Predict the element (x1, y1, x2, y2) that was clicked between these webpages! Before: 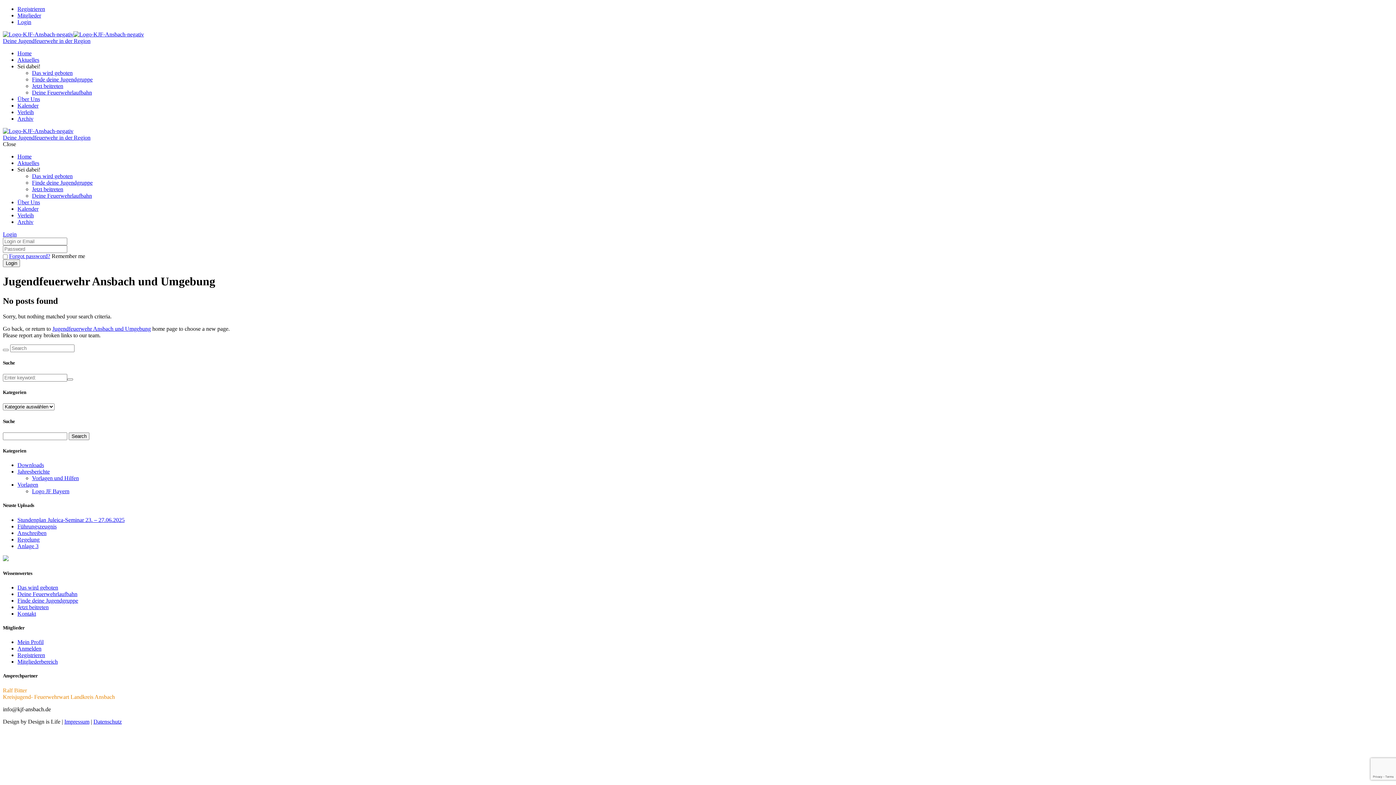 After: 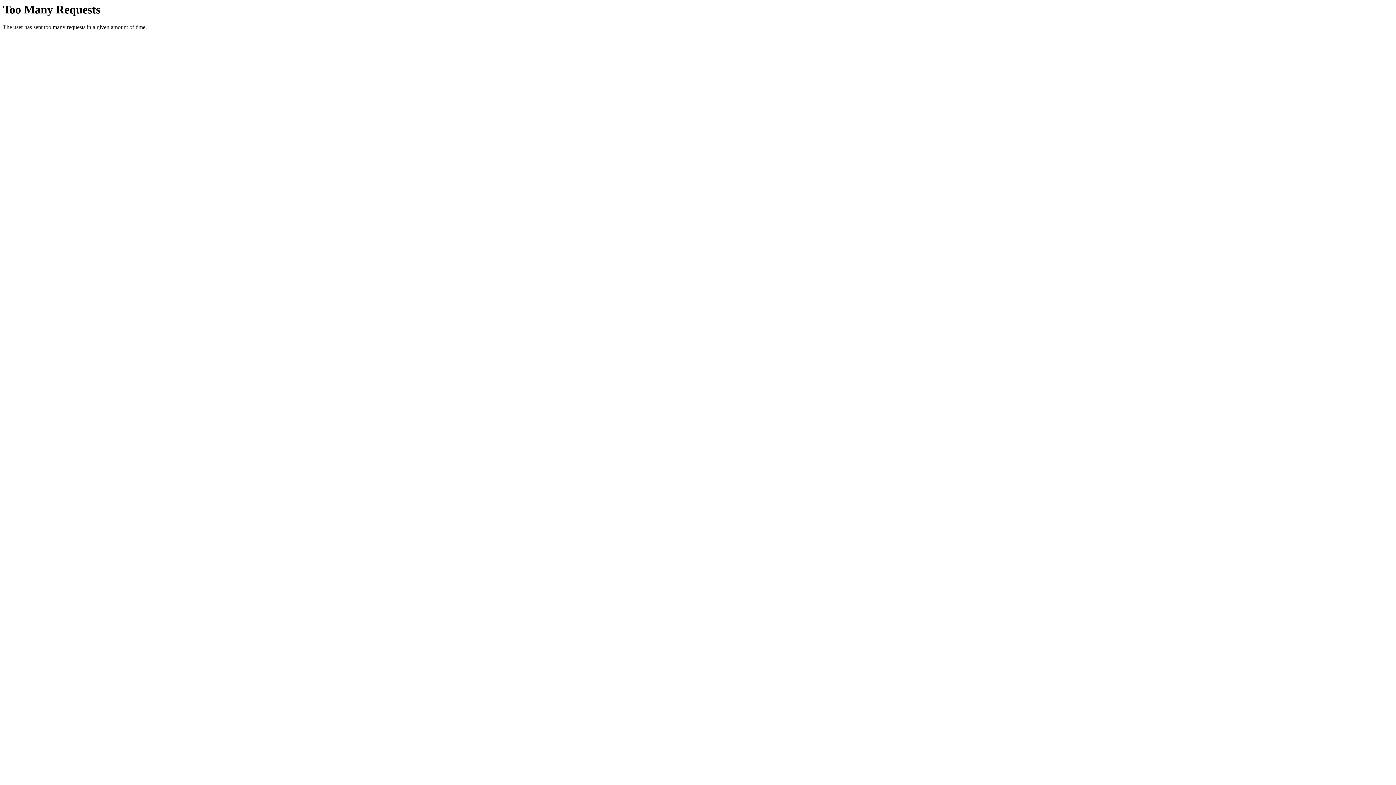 Action: label: Vorlagen bbox: (17, 481, 38, 488)